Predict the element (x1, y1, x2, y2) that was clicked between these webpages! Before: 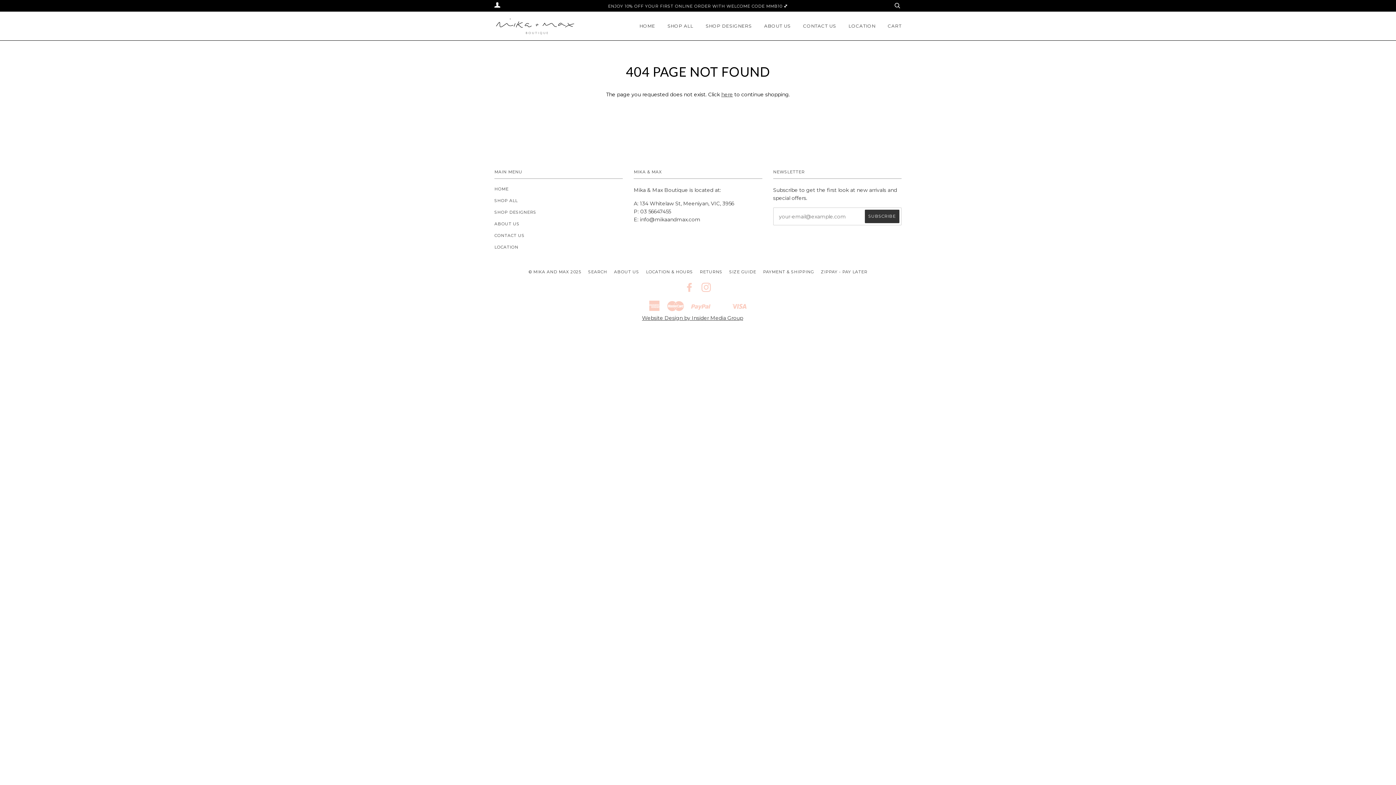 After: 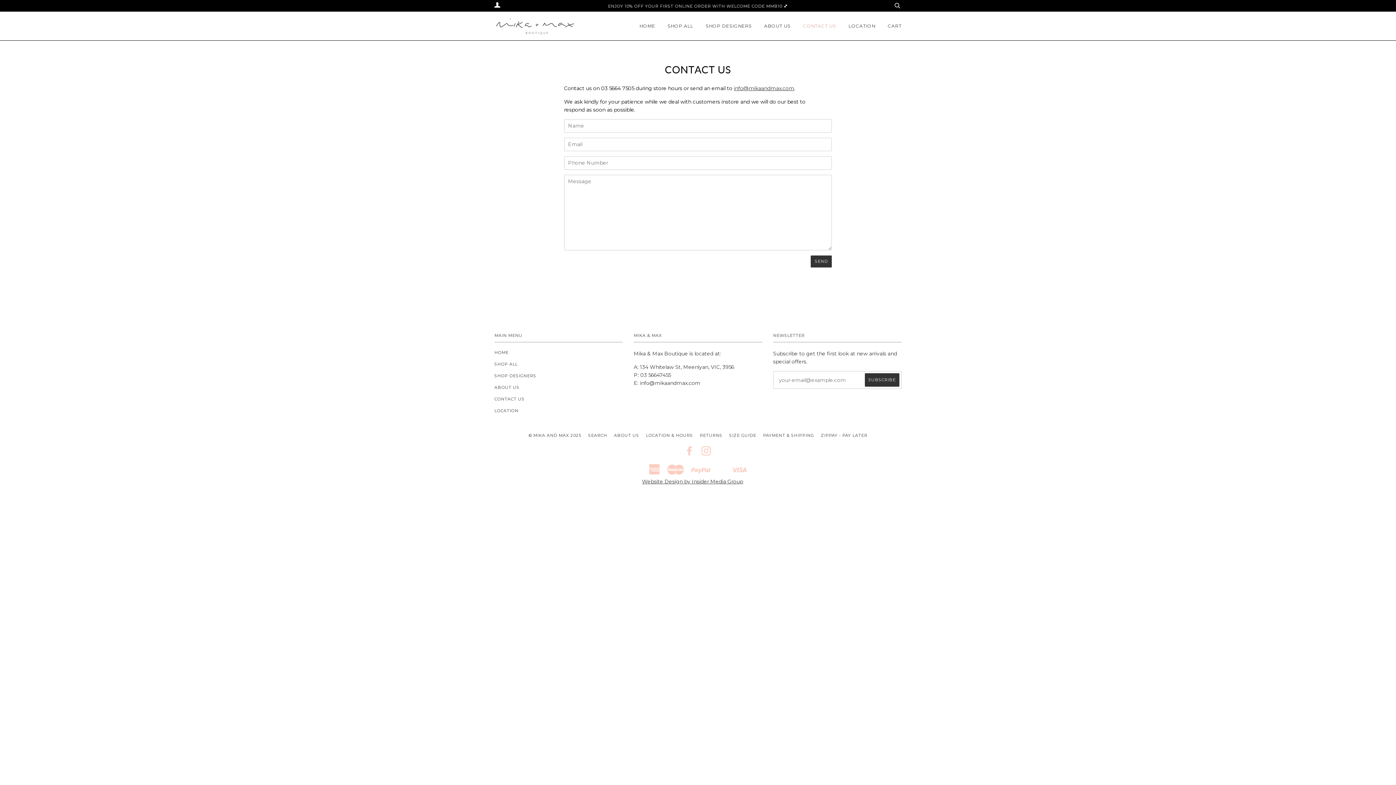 Action: label: CONTACT US bbox: (494, 233, 524, 238)